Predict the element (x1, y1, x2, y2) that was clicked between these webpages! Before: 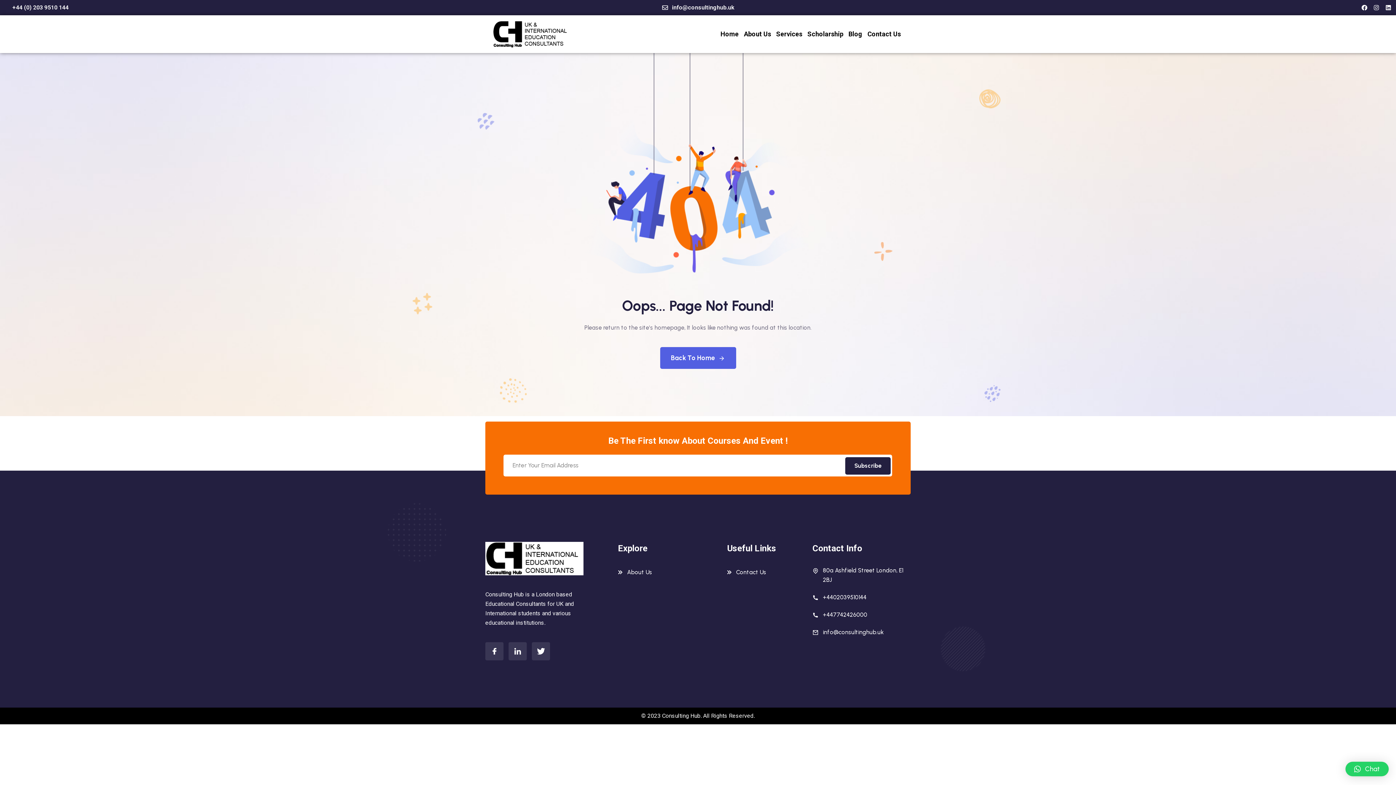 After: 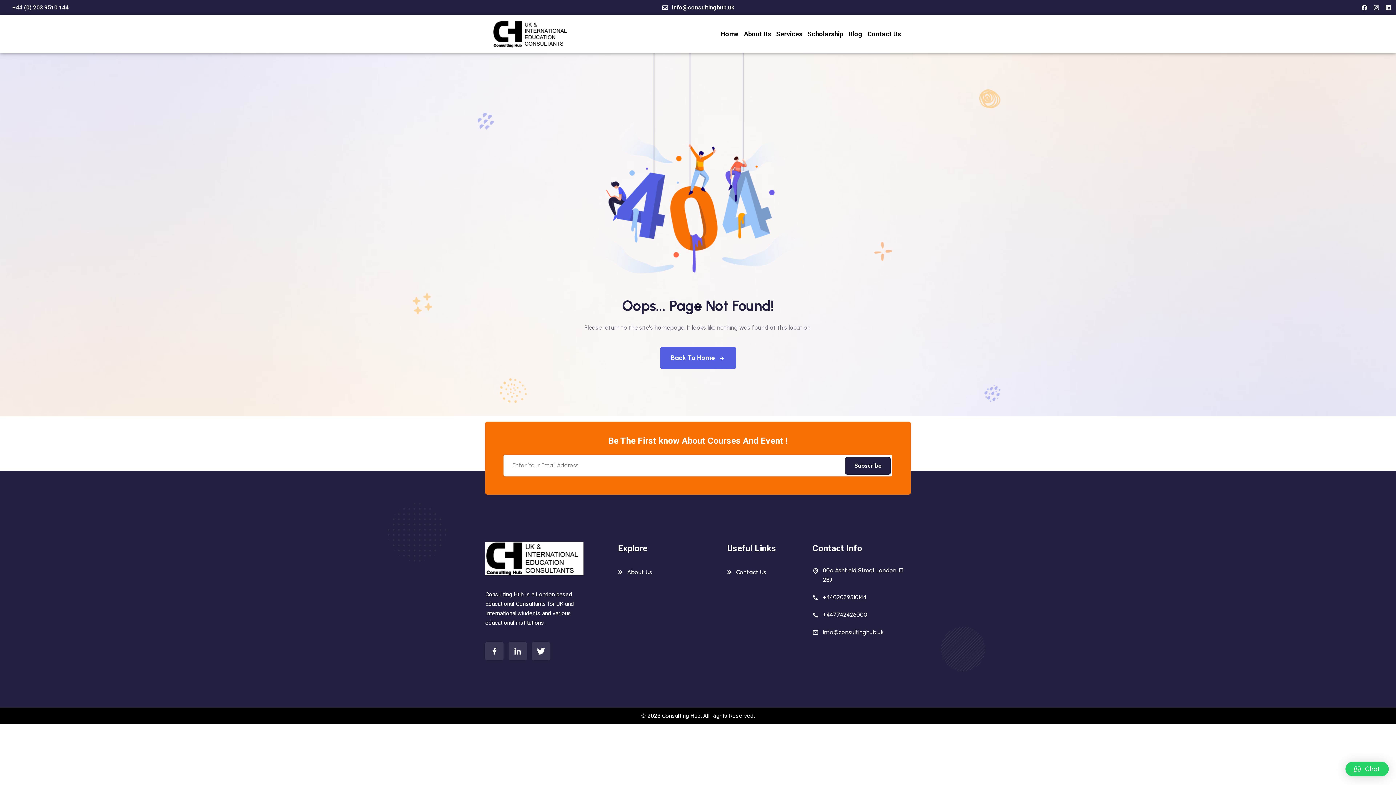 Action: label: Subscribe bbox: (845, 457, 890, 474)